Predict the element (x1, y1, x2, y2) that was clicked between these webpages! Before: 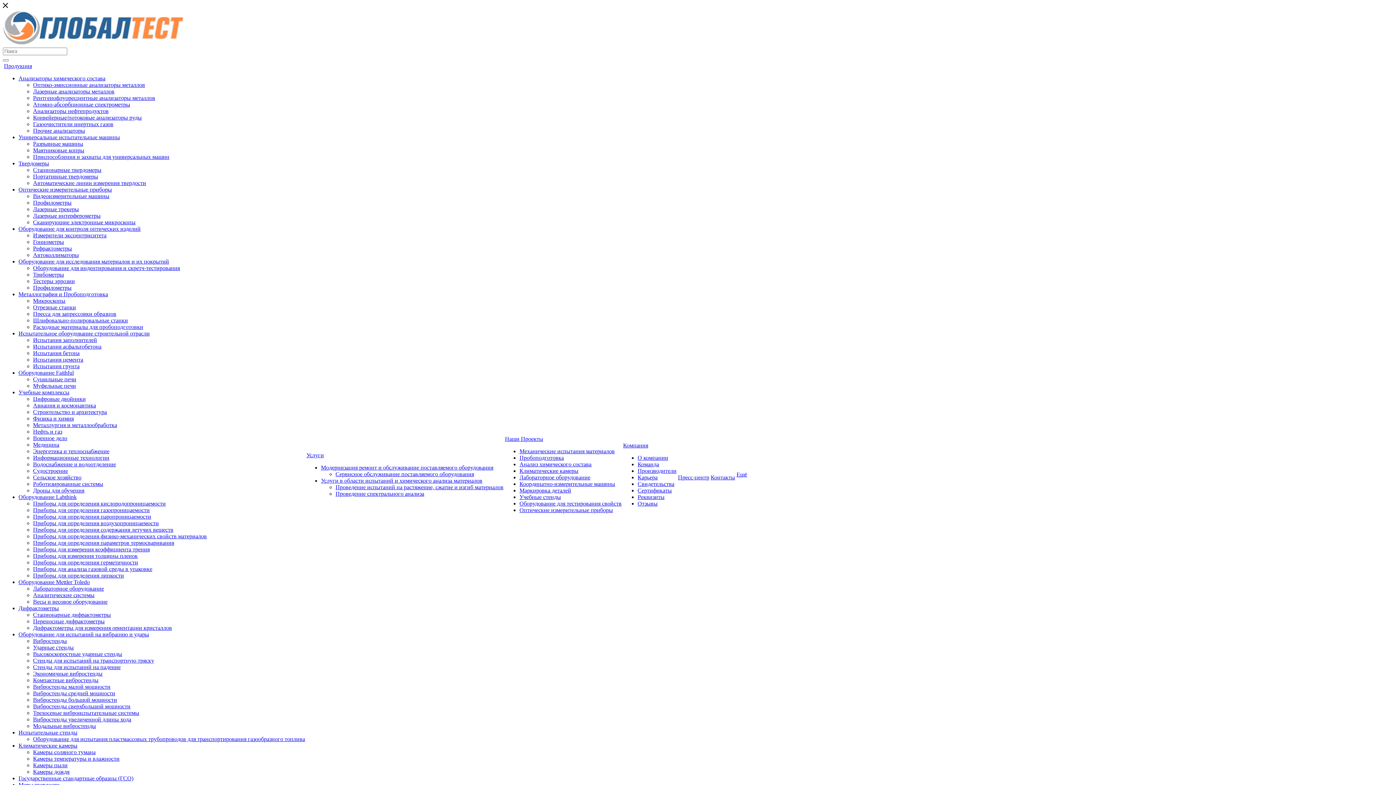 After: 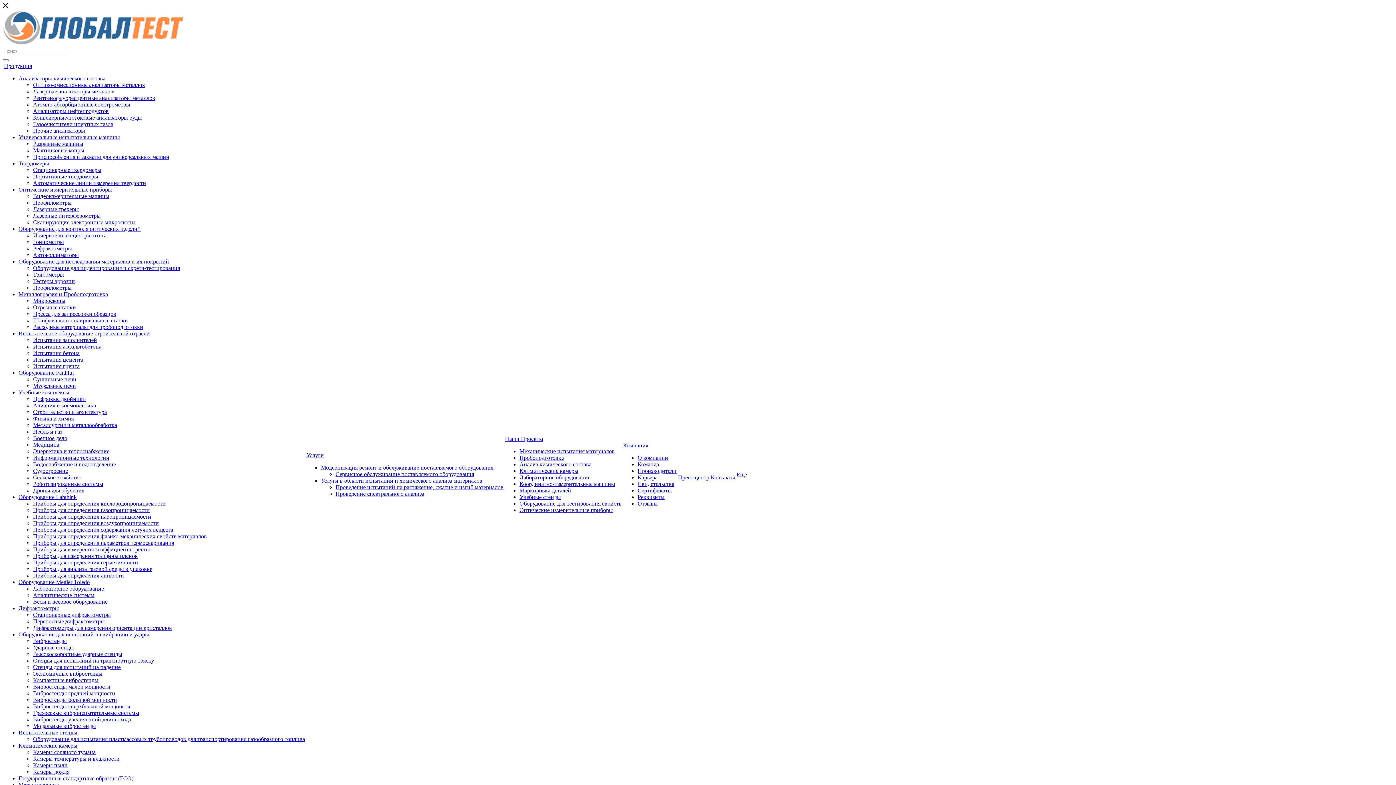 Action: label: Климатические камеры bbox: (18, 742, 77, 749)